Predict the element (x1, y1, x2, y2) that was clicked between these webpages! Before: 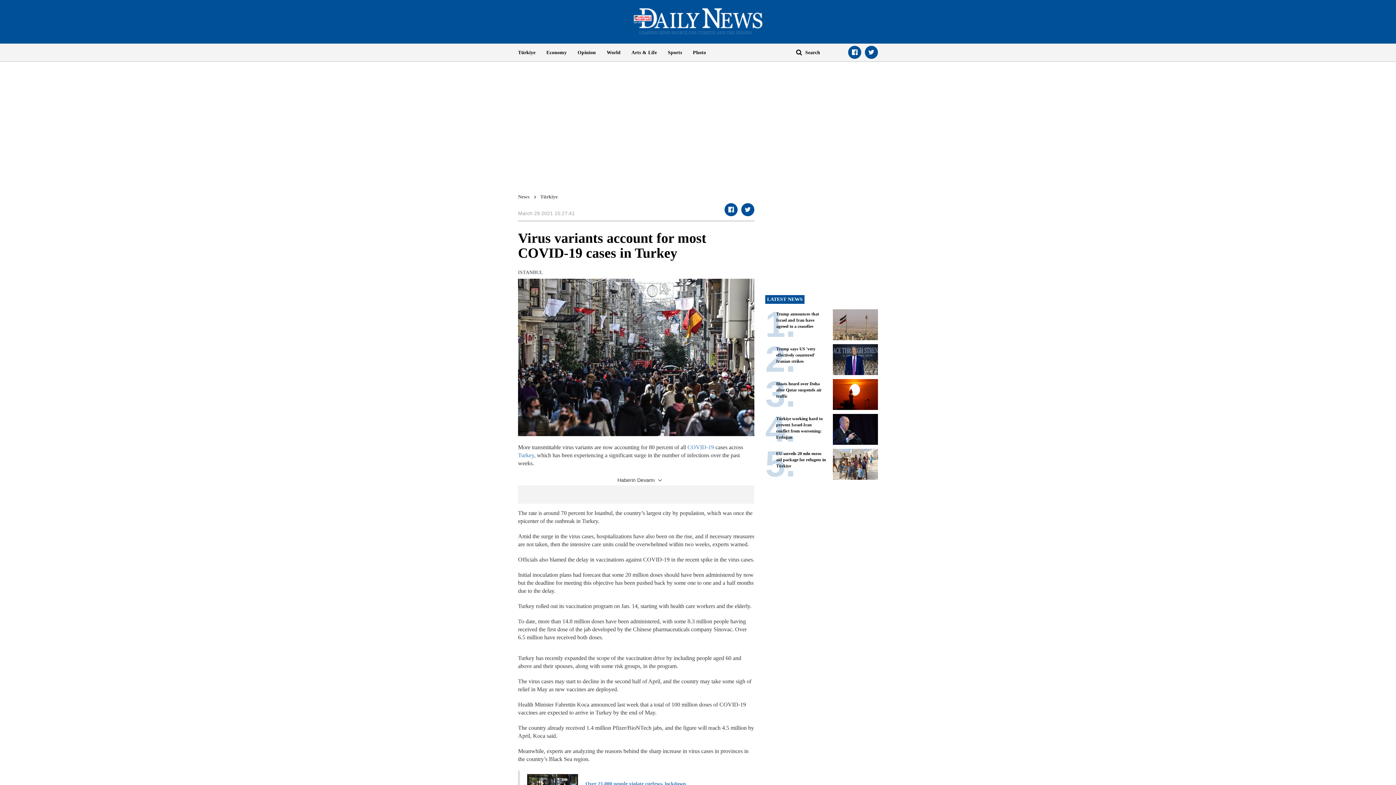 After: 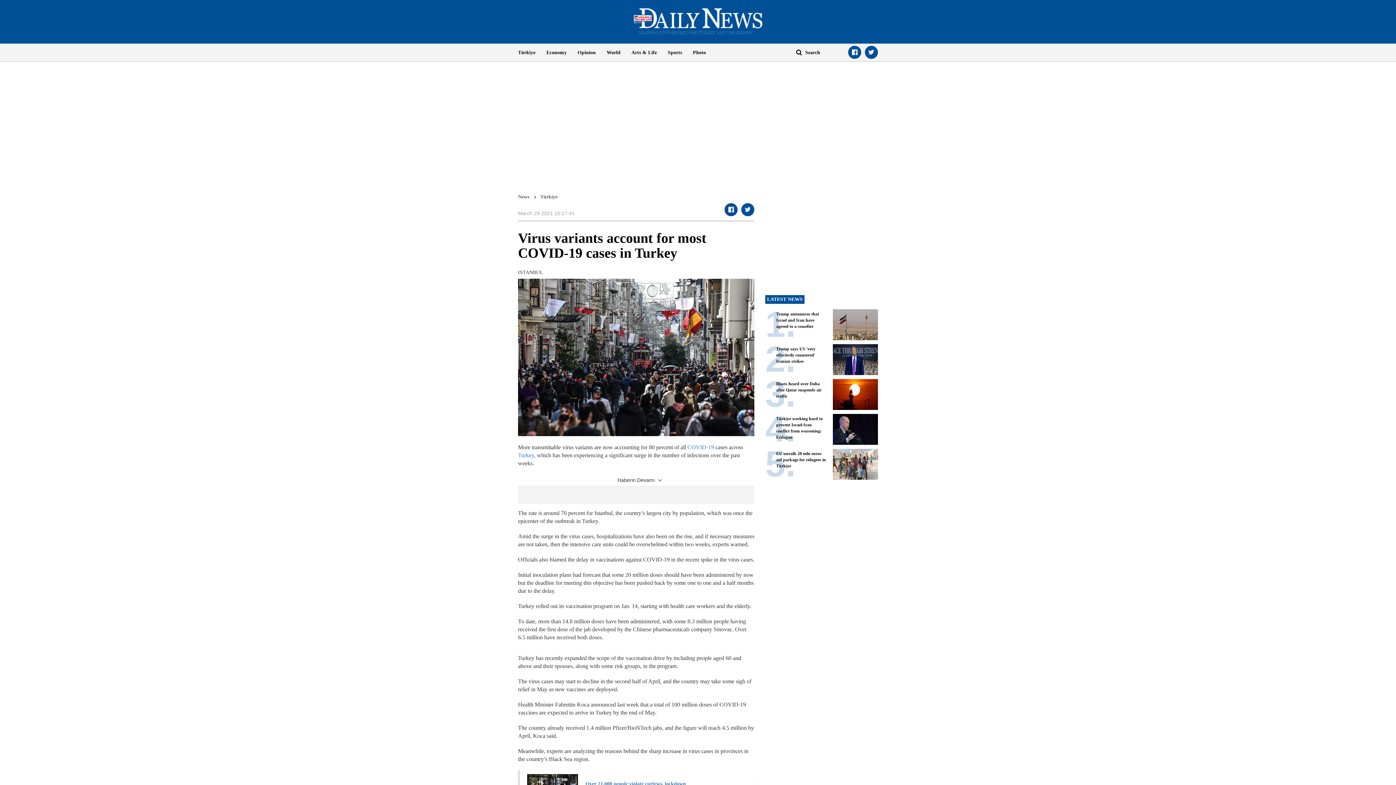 Action: label: Sports bbox: (662, 43, 687, 61)